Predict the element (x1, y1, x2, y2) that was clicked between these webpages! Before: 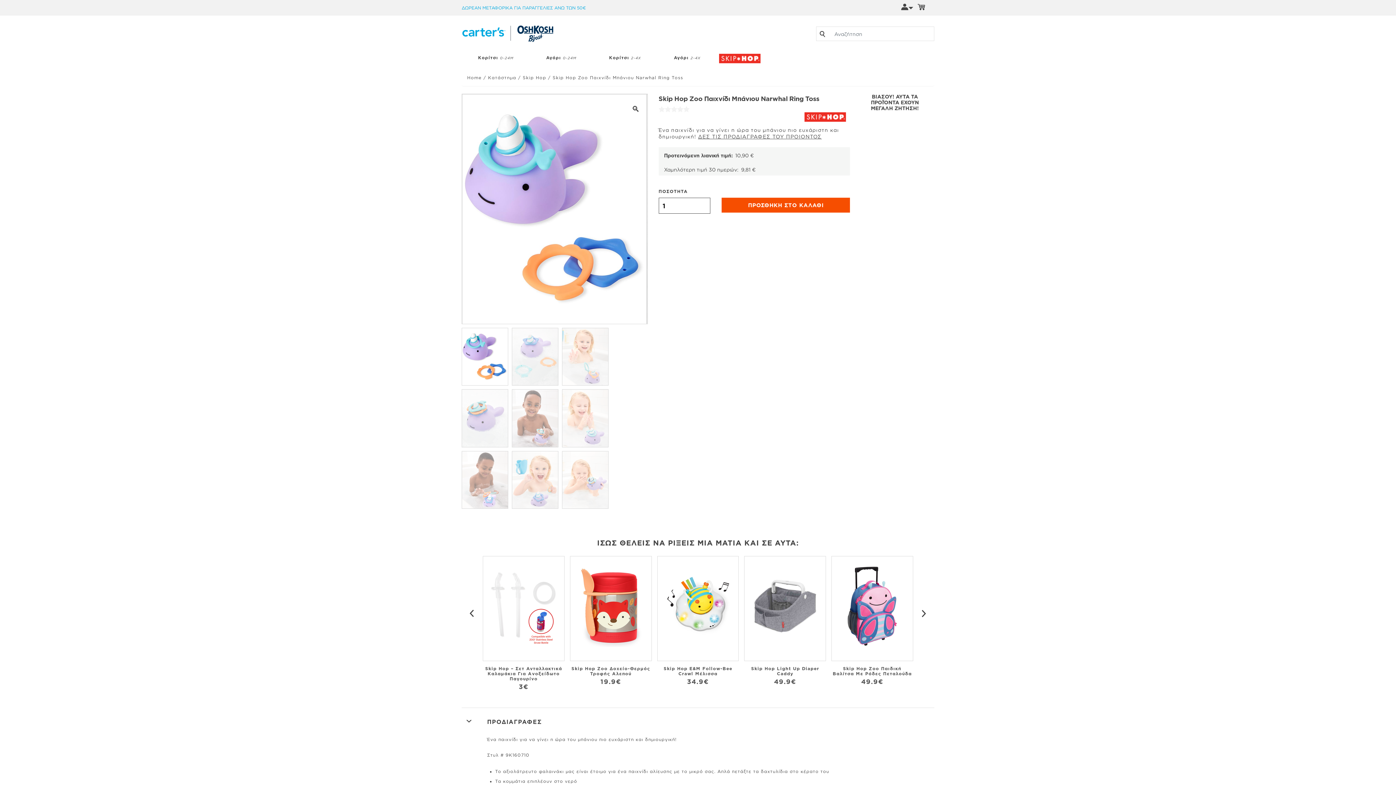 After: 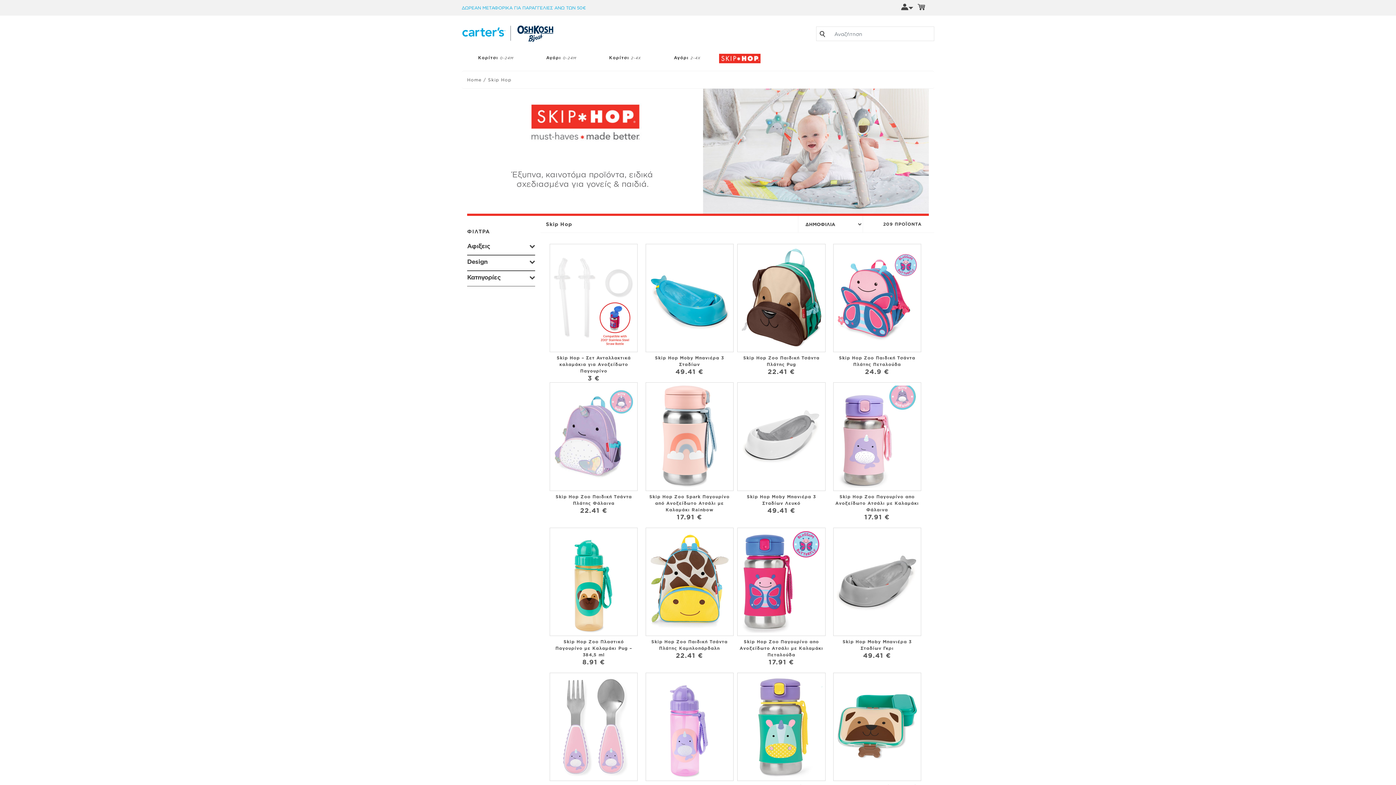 Action: bbox: (718, 44, 765, 65) label: Skip Hop